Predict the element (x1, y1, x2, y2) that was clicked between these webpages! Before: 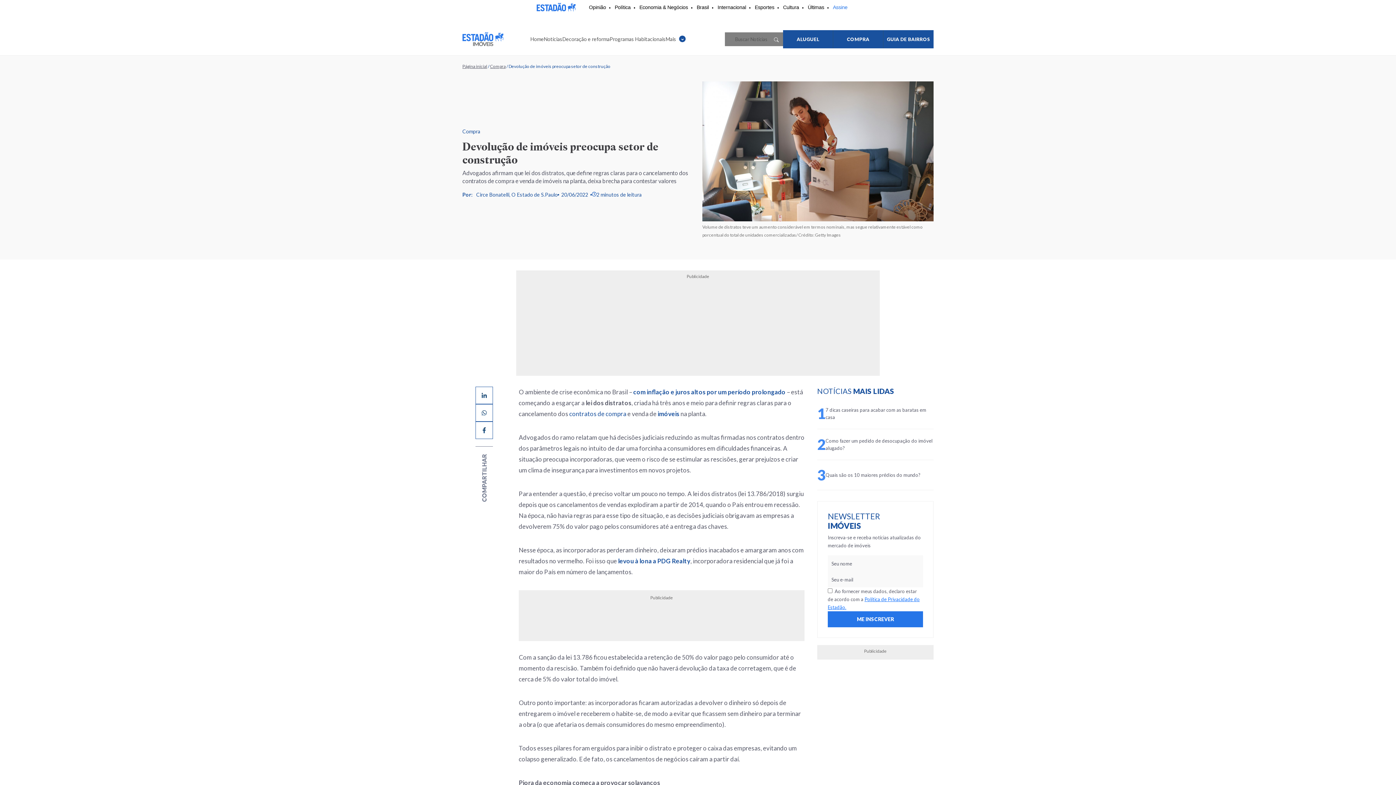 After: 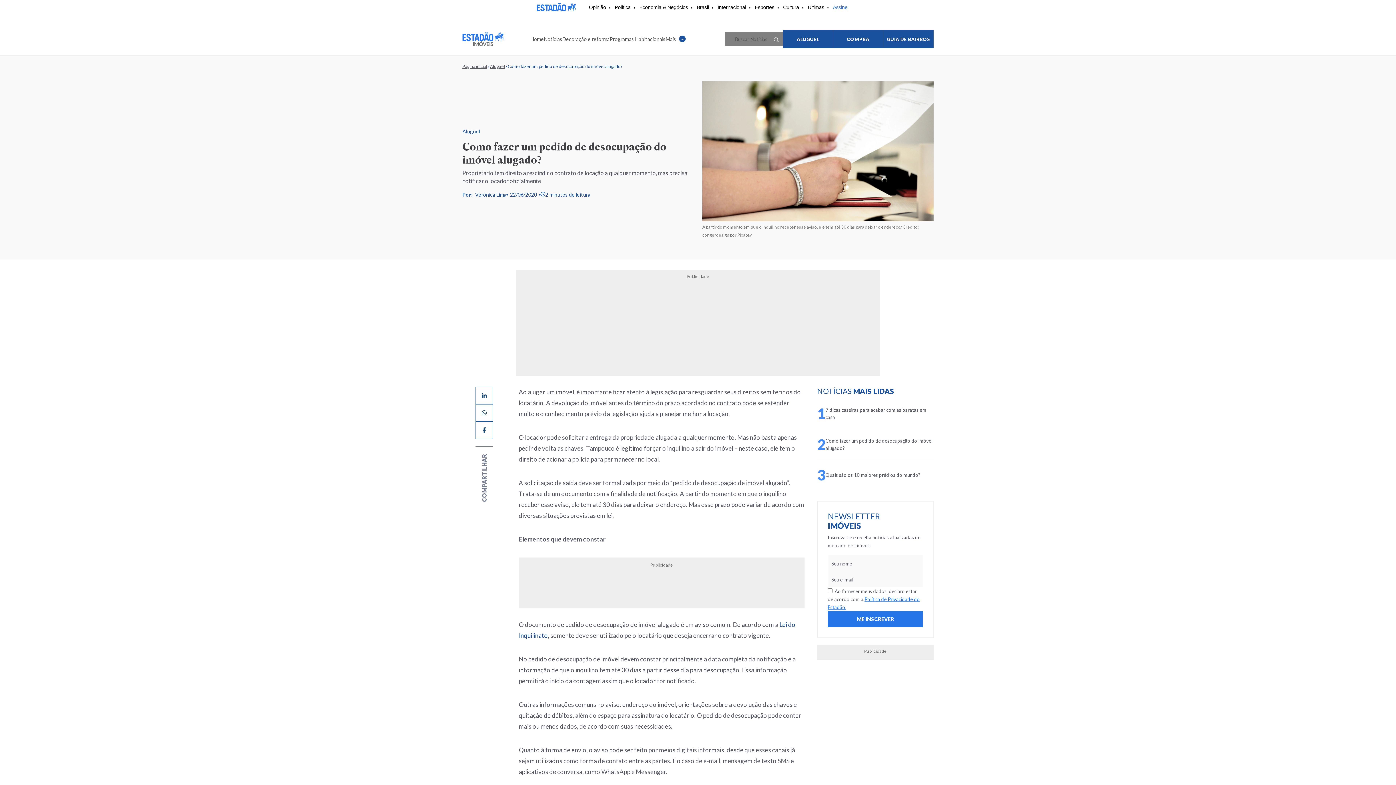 Action: label: Como fazer um pedido de desocupação do imóvel alugado? bbox: (825, 437, 933, 452)